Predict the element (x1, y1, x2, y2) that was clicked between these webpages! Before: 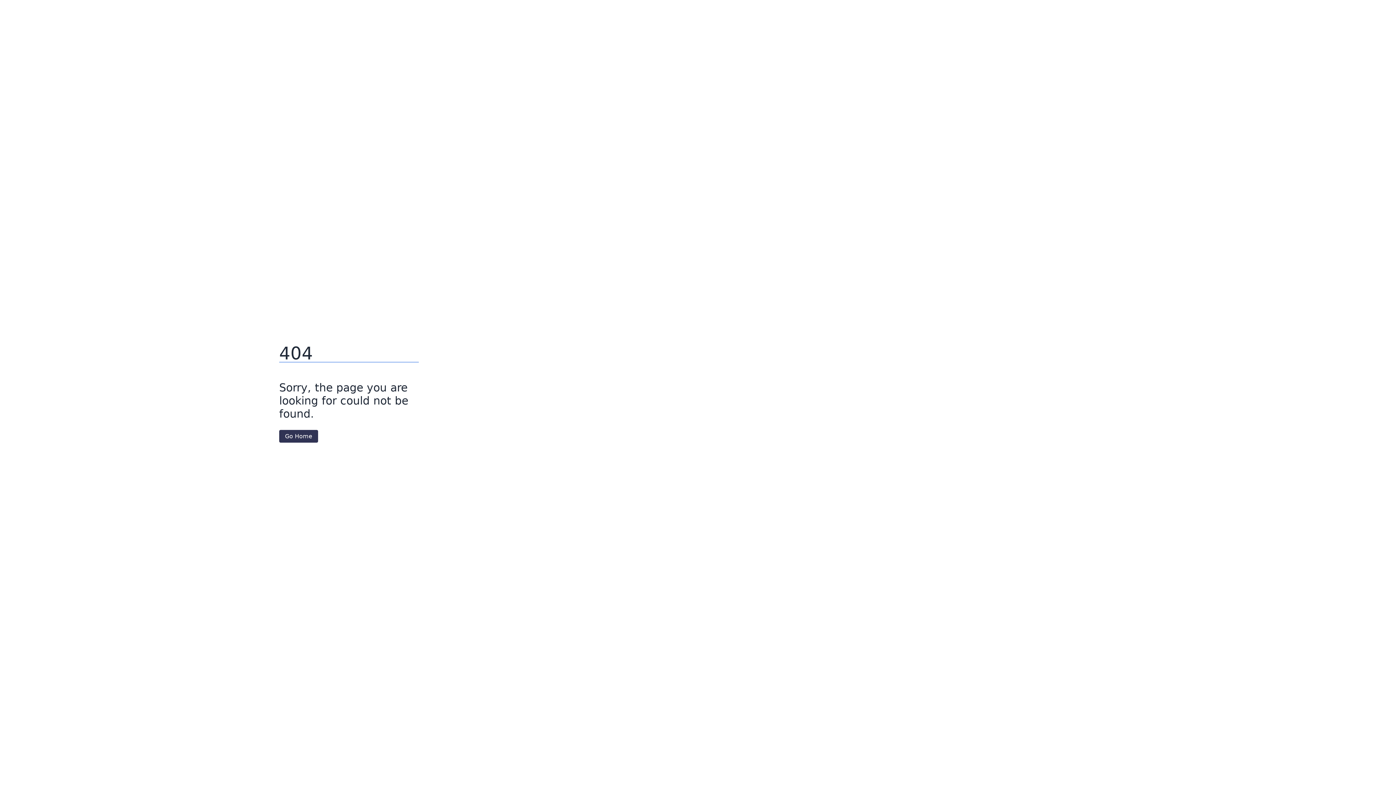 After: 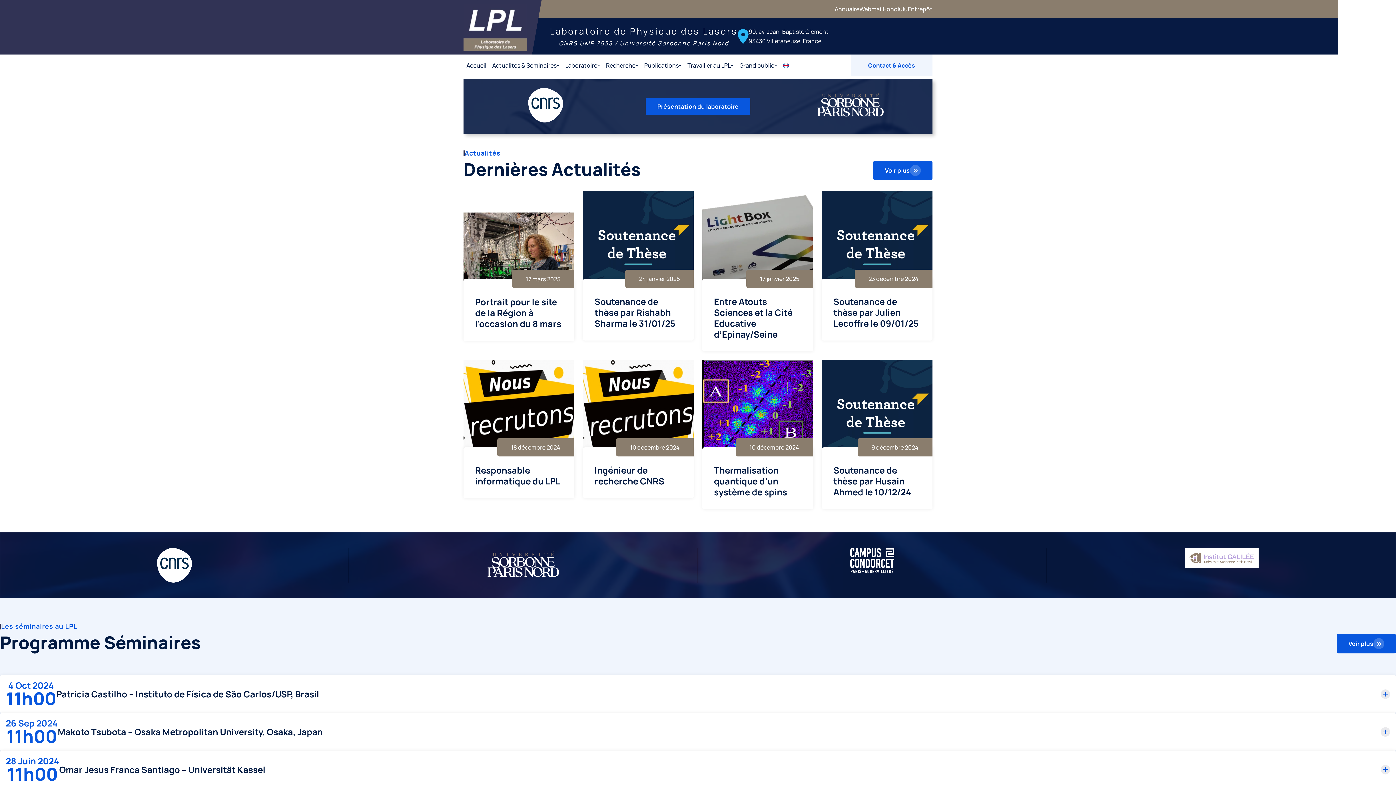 Action: label: Go Home bbox: (279, 430, 318, 442)